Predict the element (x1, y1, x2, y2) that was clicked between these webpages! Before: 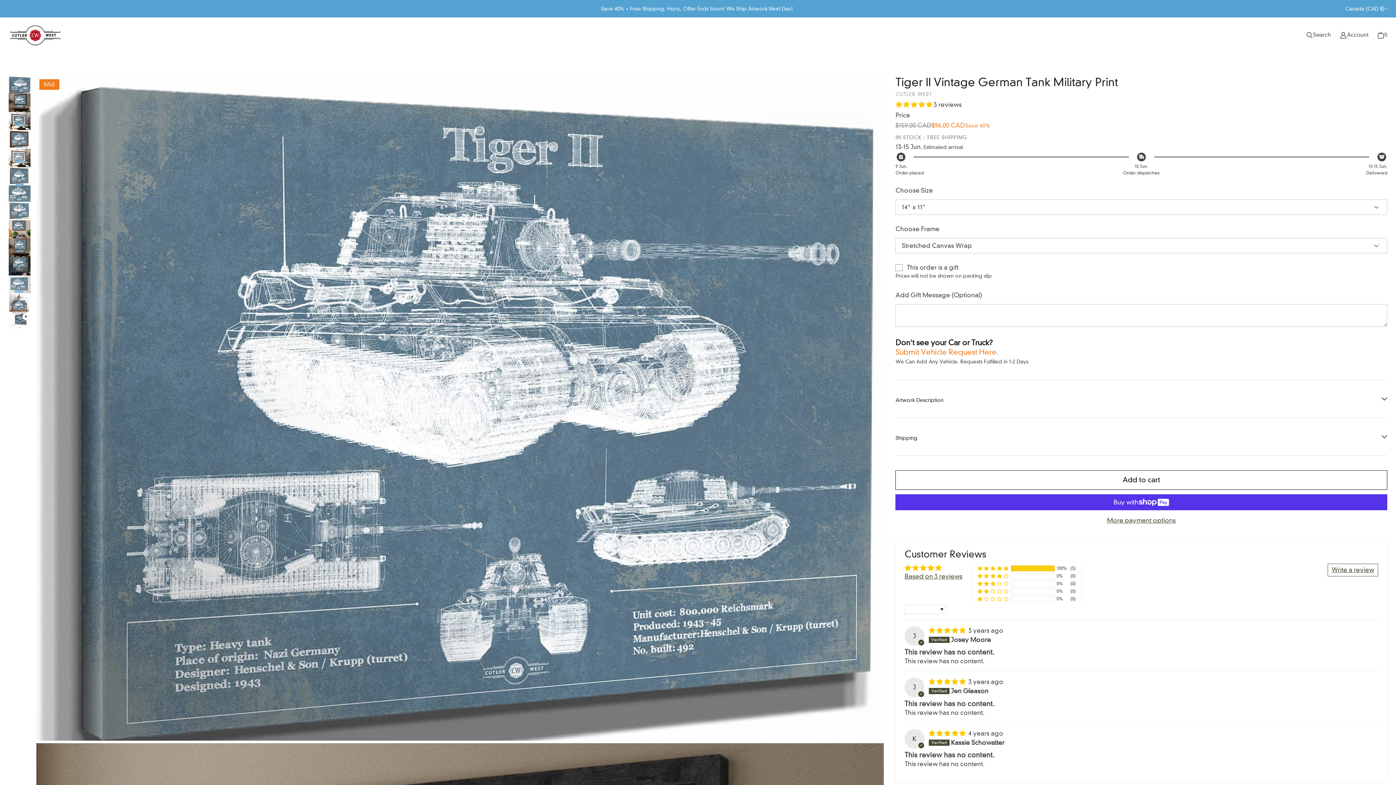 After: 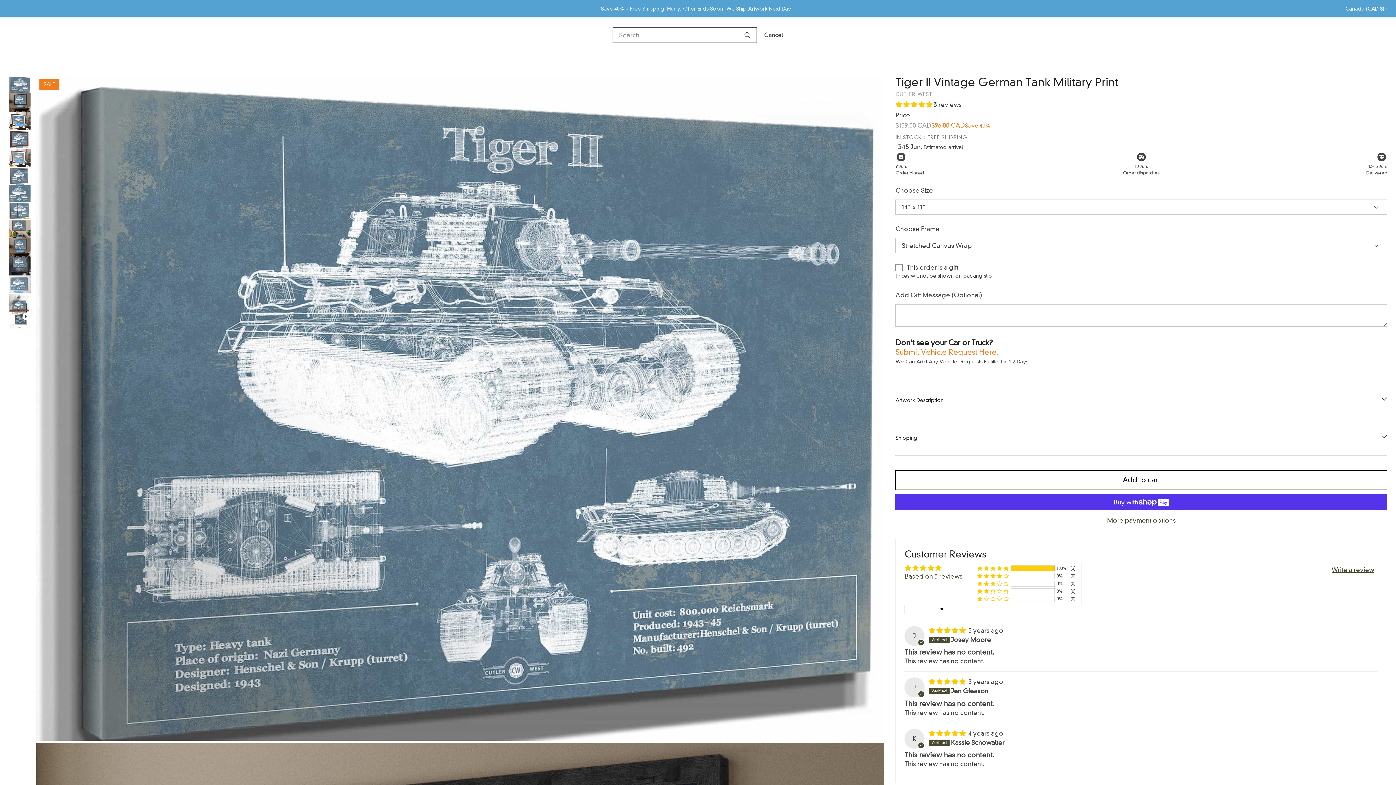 Action: bbox: (1301, 27, 1335, 43) label: Search